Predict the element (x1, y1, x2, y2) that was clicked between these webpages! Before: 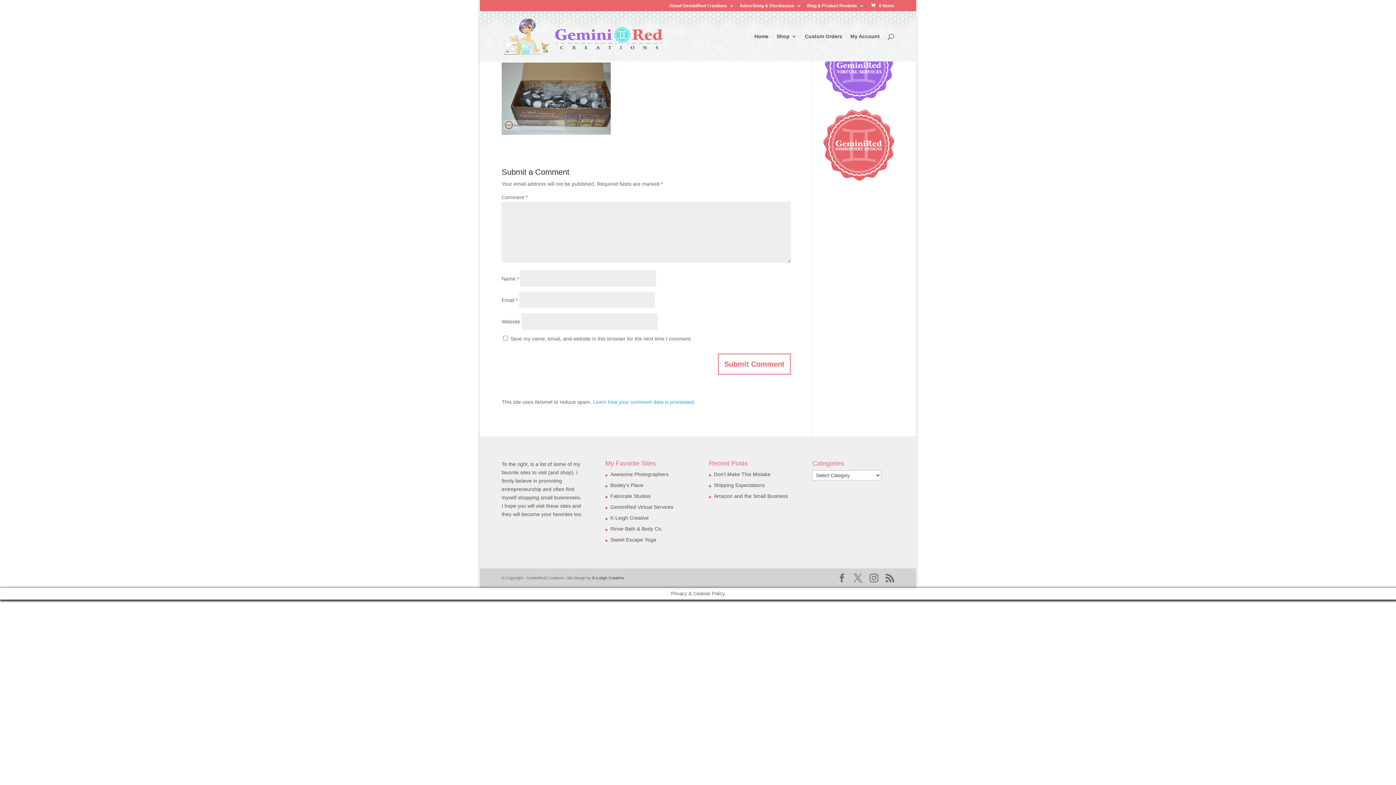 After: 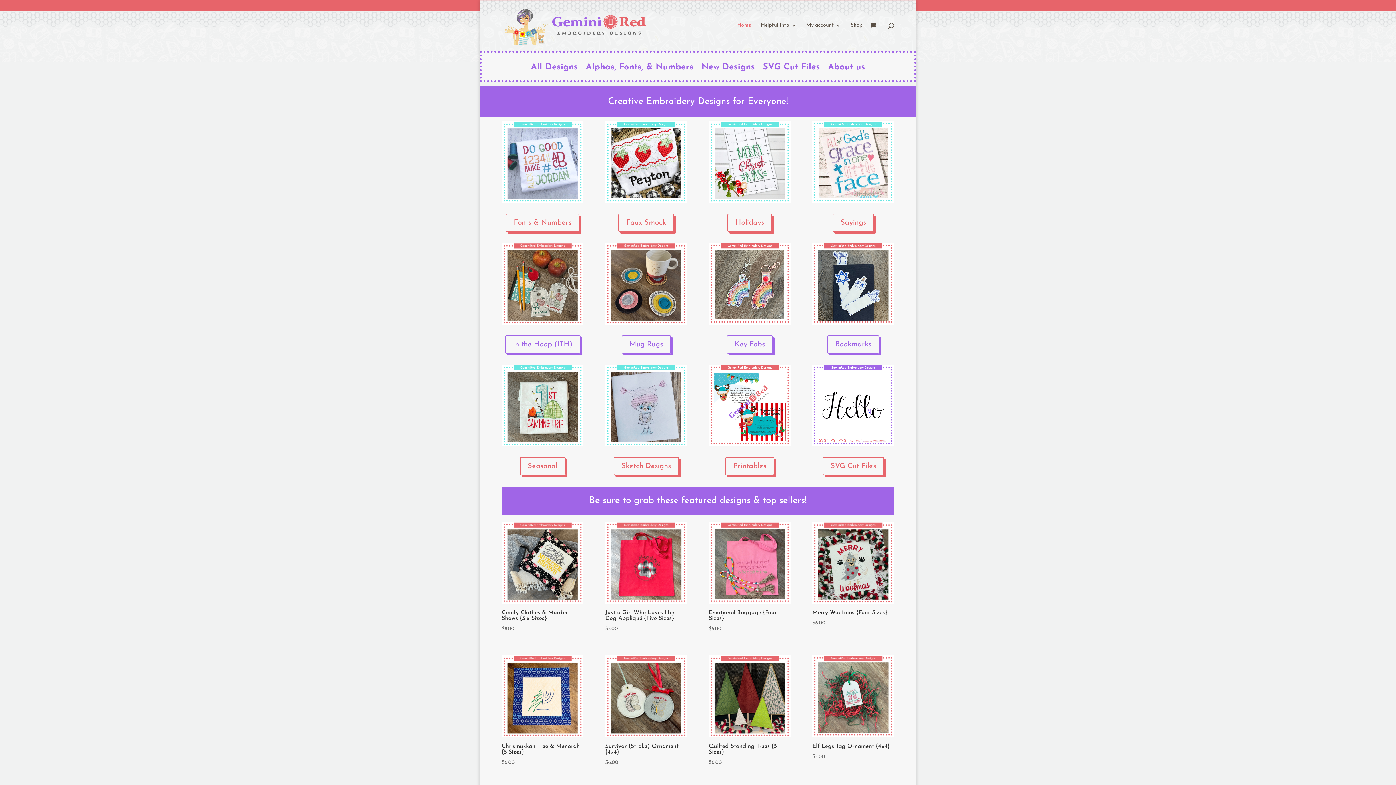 Action: bbox: (823, 176, 894, 181)